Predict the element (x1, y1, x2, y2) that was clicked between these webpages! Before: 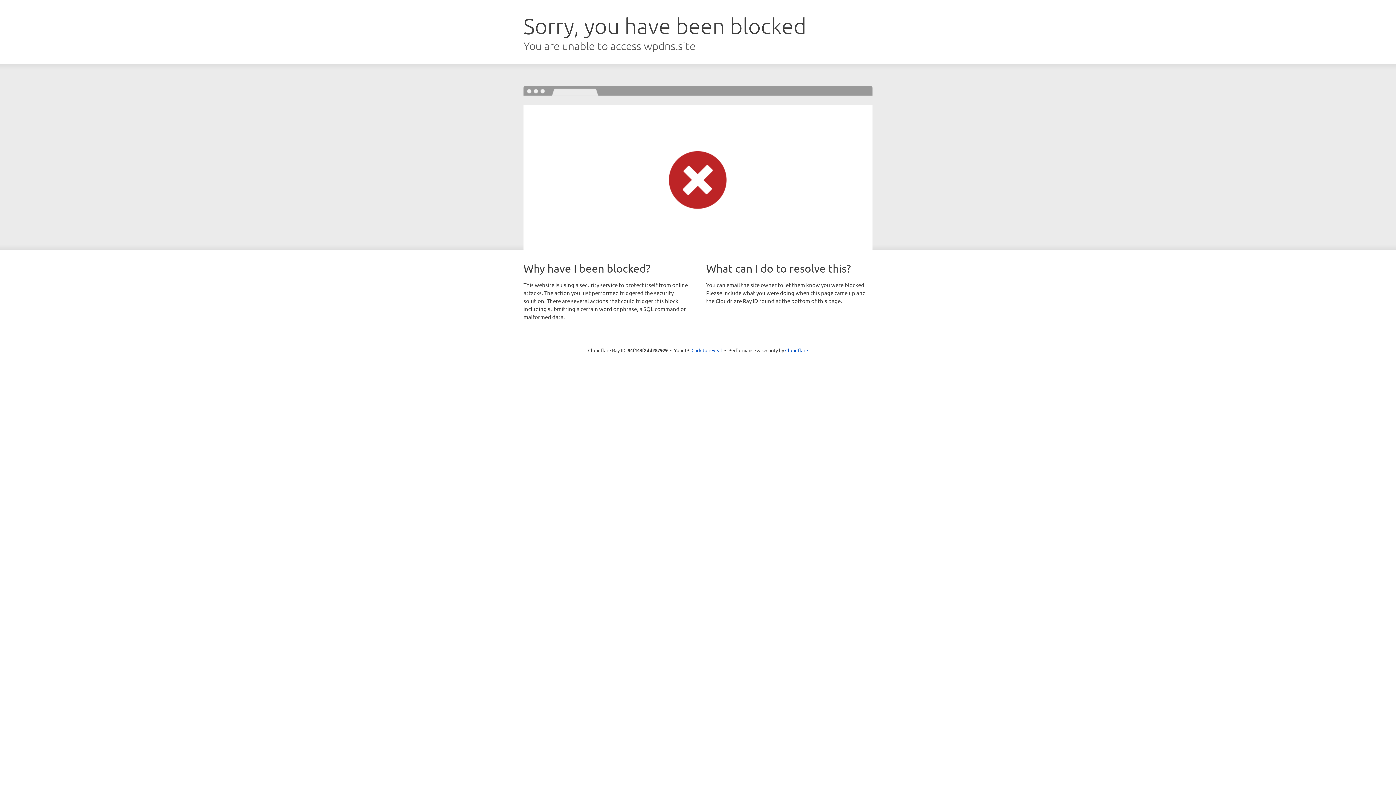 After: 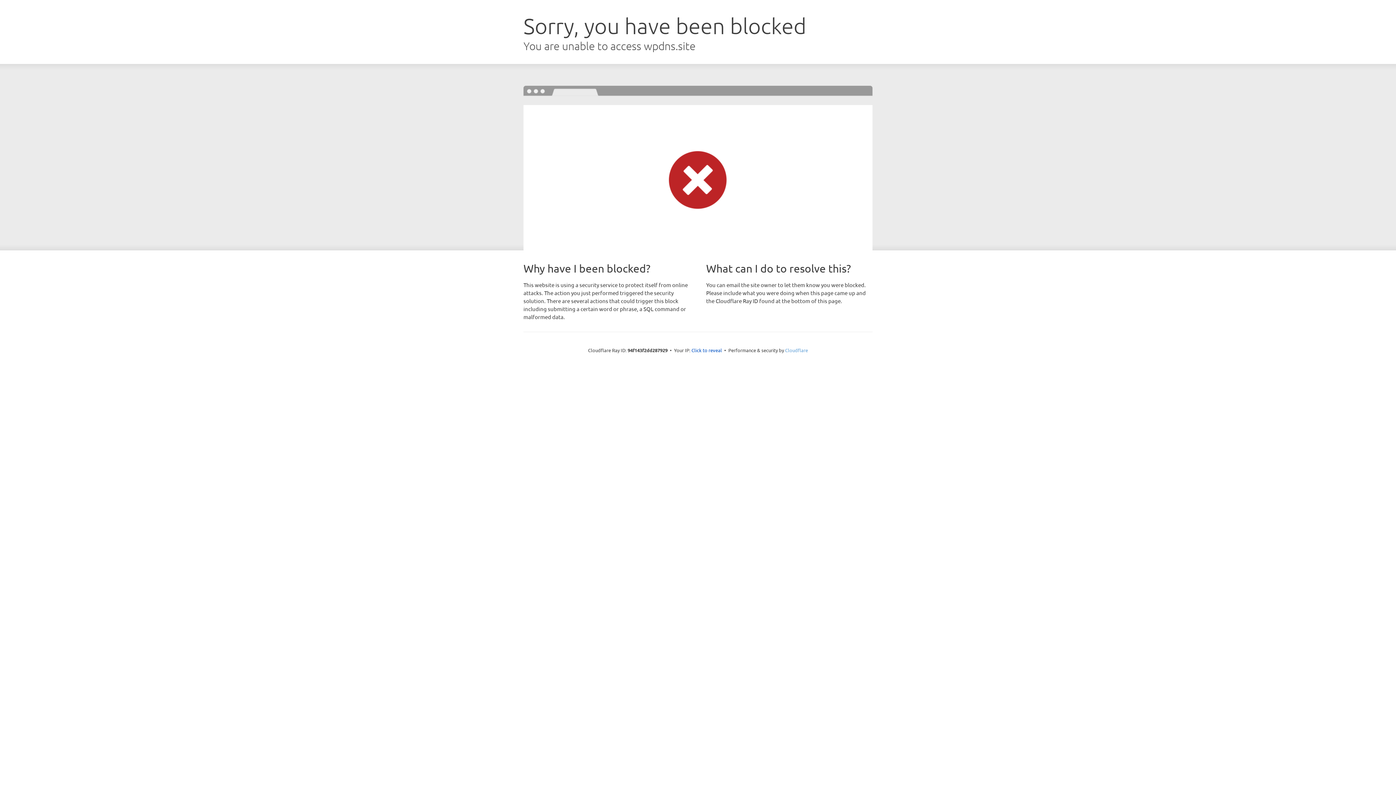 Action: label: Cloudflare bbox: (785, 347, 808, 353)